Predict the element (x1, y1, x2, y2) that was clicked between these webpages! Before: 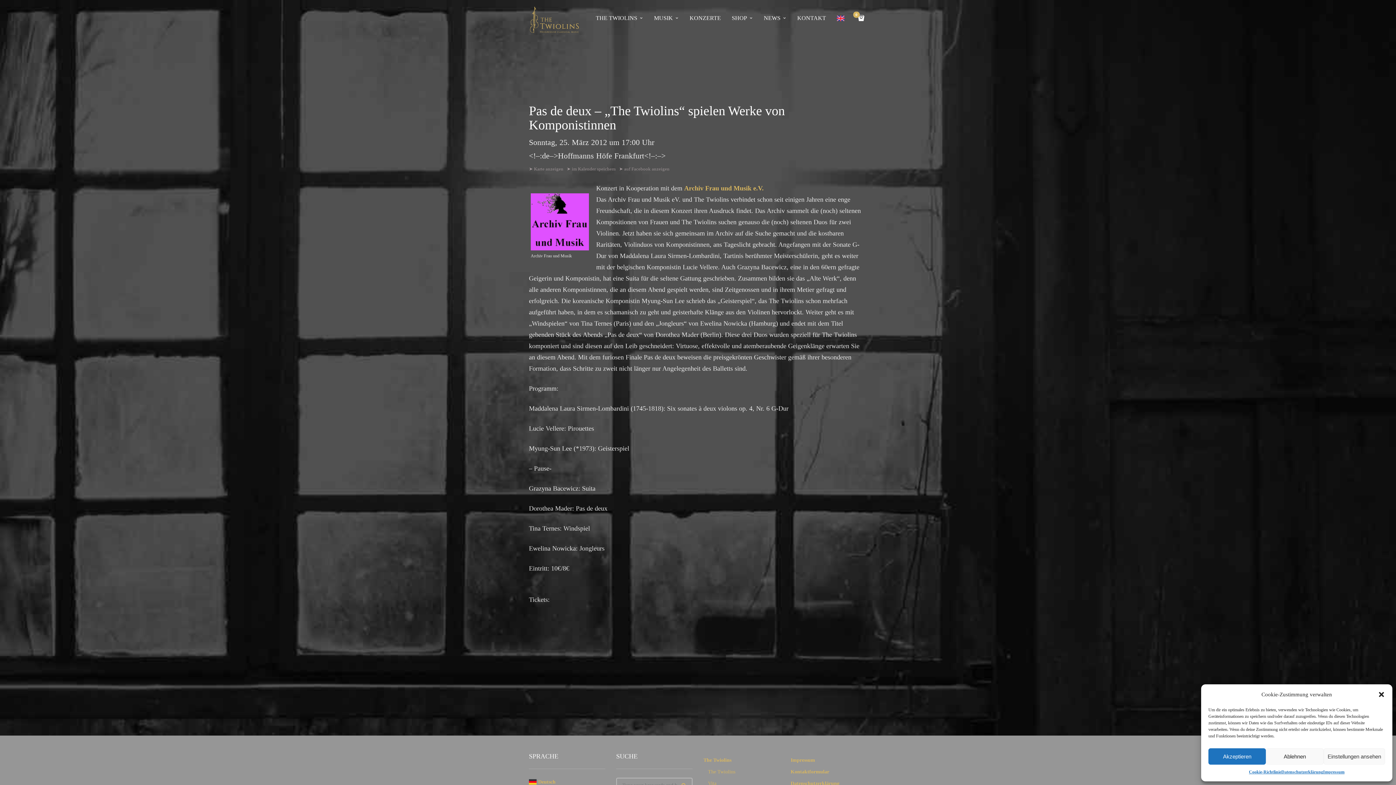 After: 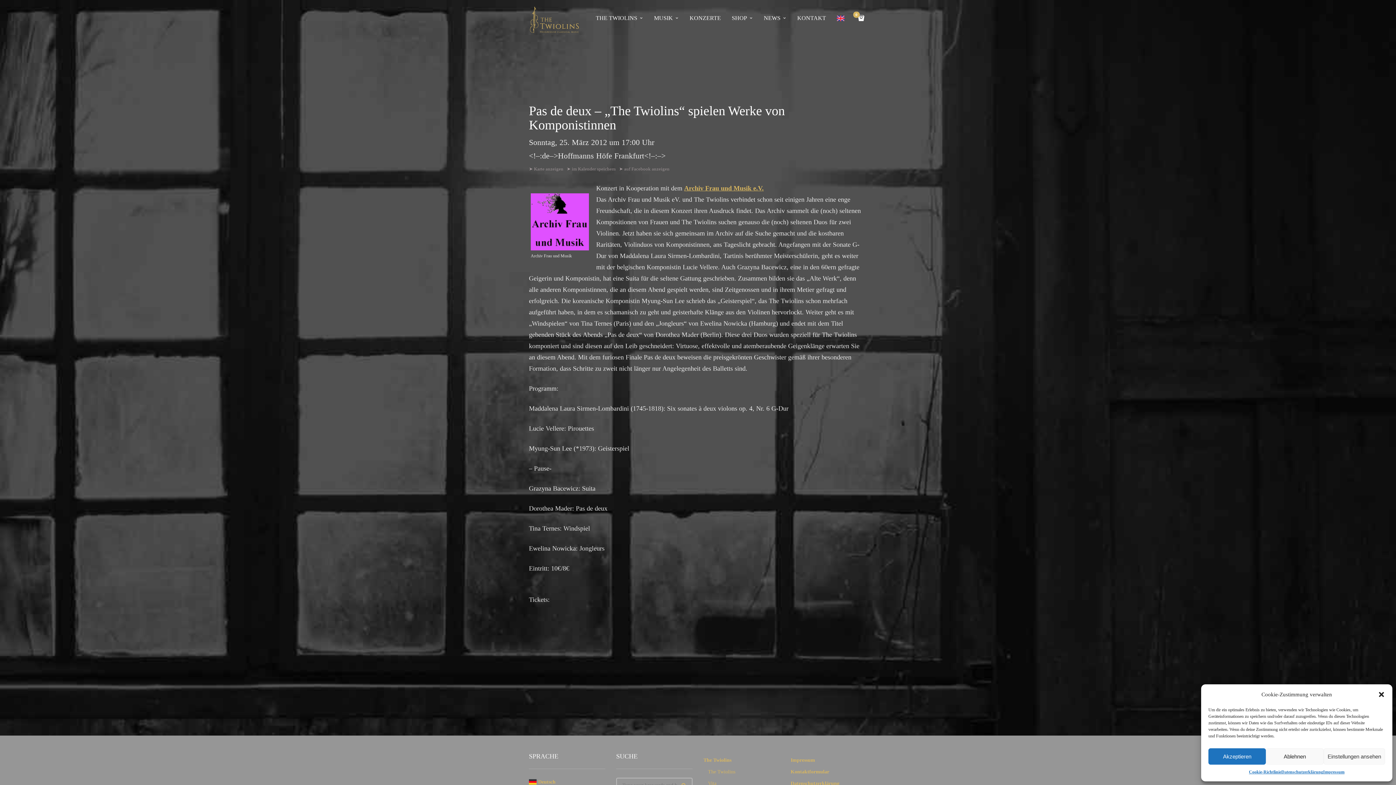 Action: label: Archiv Frau und Musik e.V. bbox: (684, 184, 764, 192)